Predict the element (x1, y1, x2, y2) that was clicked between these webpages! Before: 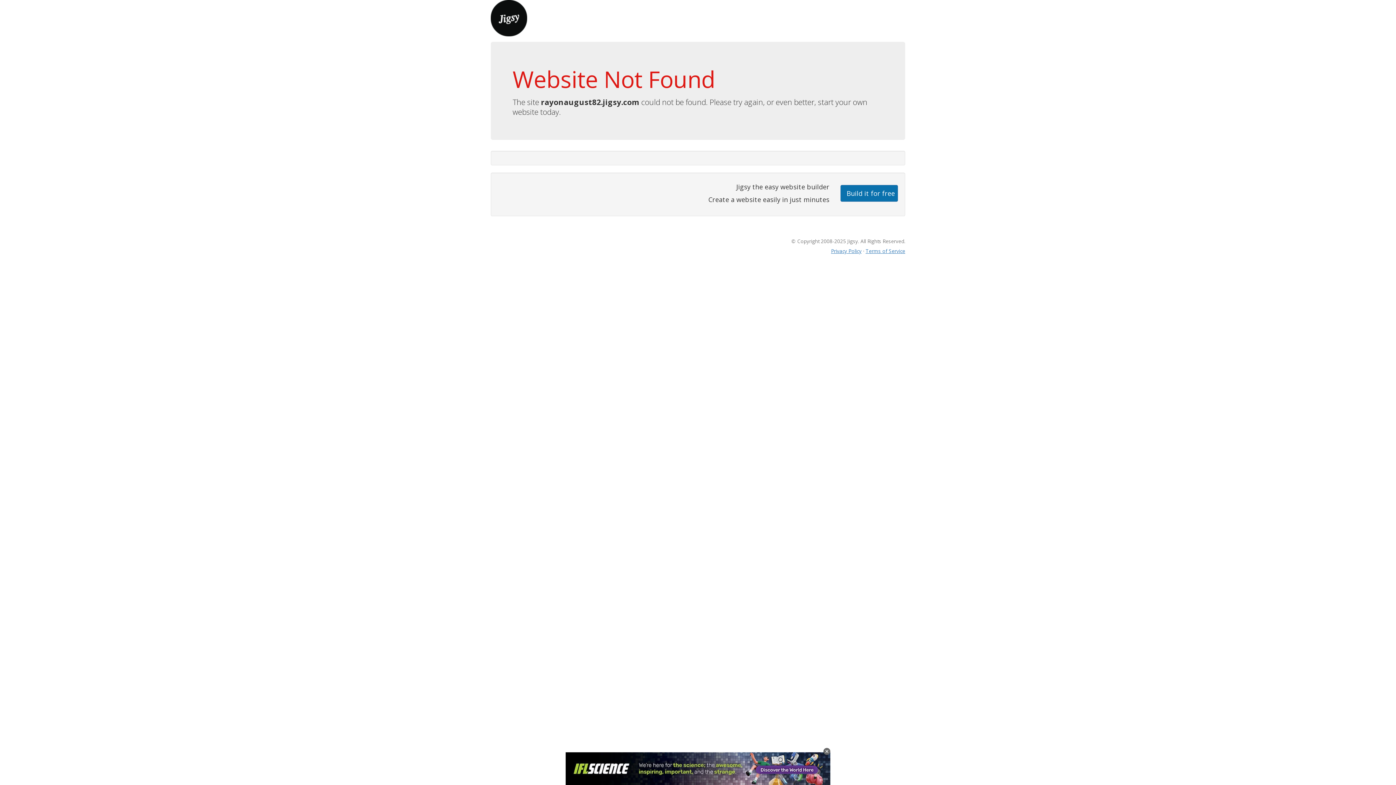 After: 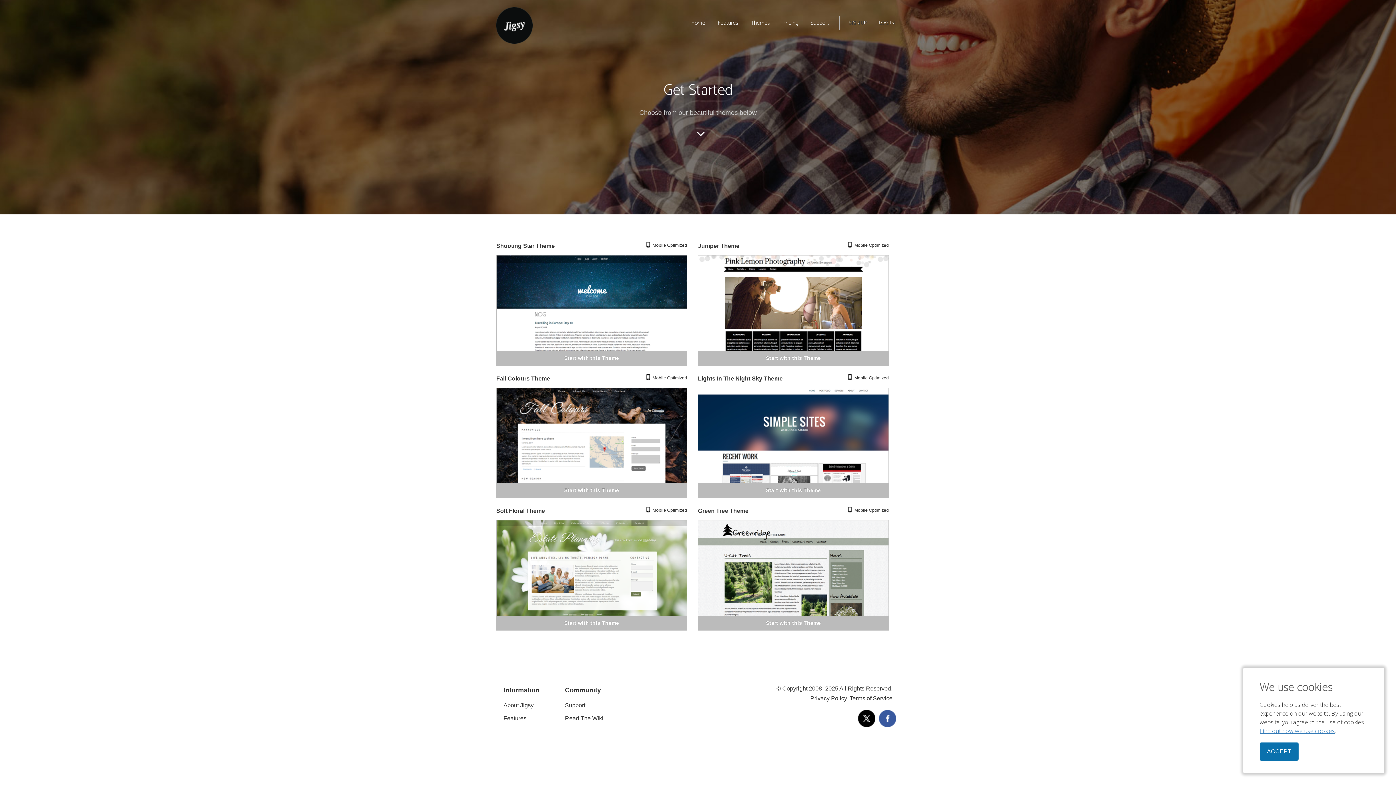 Action: bbox: (840, 184, 898, 201) label: Build it for free